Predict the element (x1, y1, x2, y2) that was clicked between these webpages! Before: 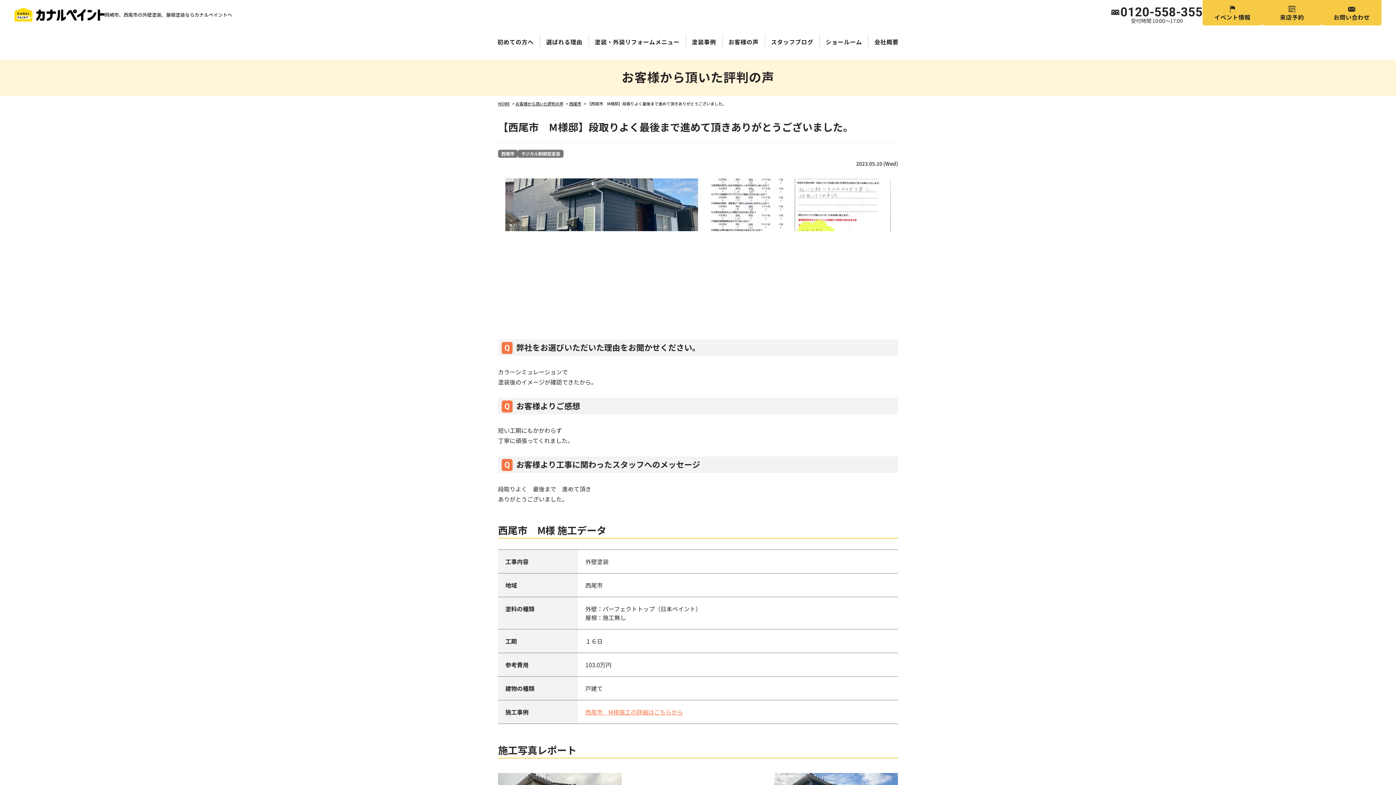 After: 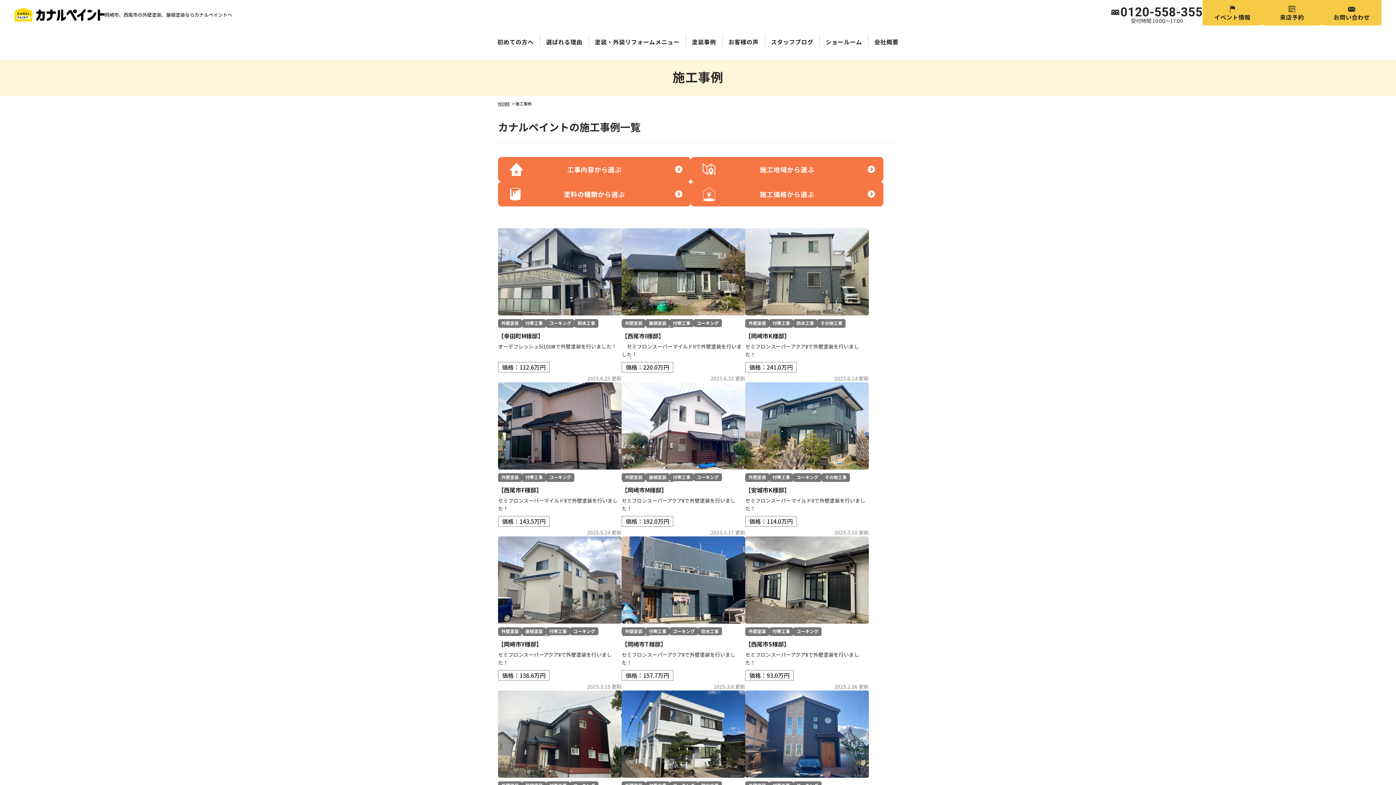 Action: label: 塗装事例 bbox: (685, 34, 722, 49)